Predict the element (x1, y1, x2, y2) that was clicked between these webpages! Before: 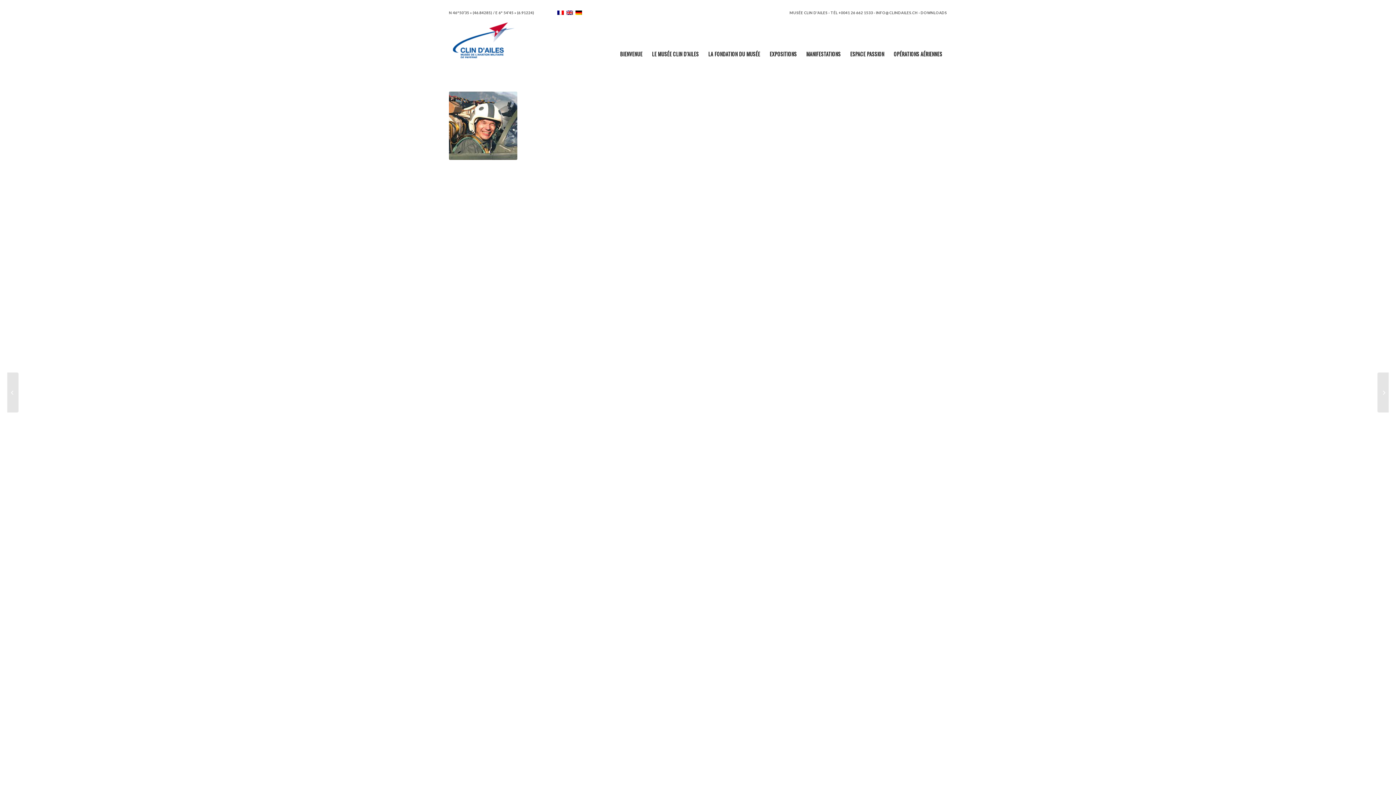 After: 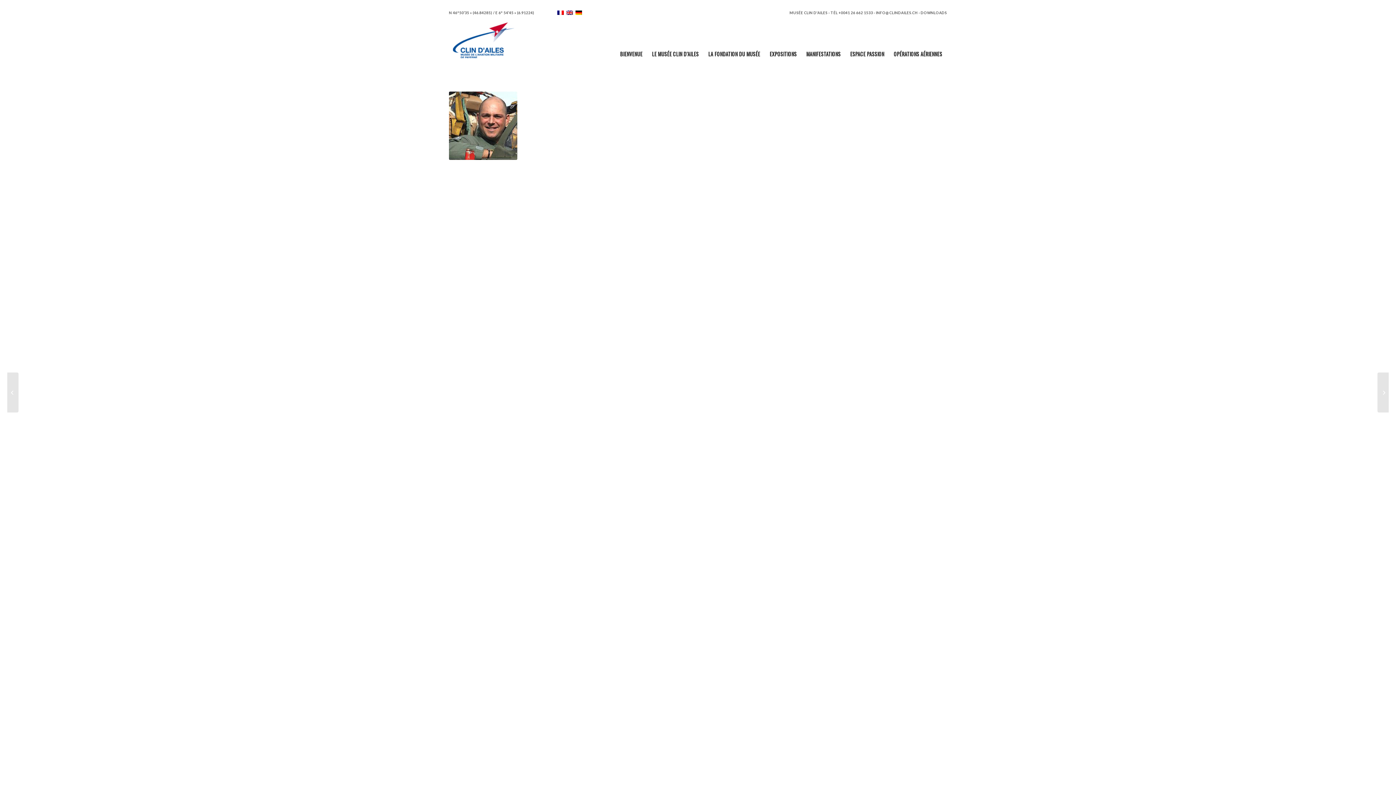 Action: label: 	Pascal Kunzi bbox: (1377, 372, 1389, 412)